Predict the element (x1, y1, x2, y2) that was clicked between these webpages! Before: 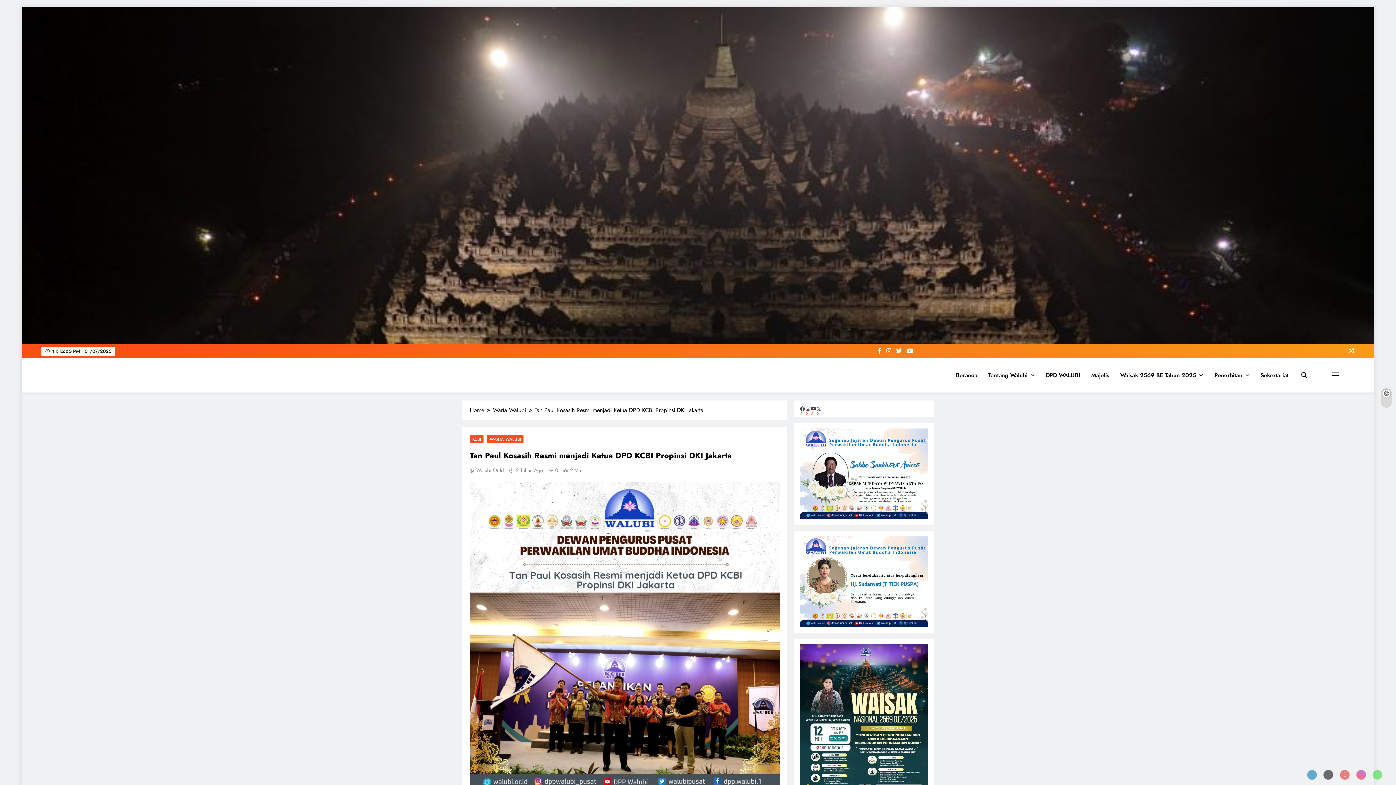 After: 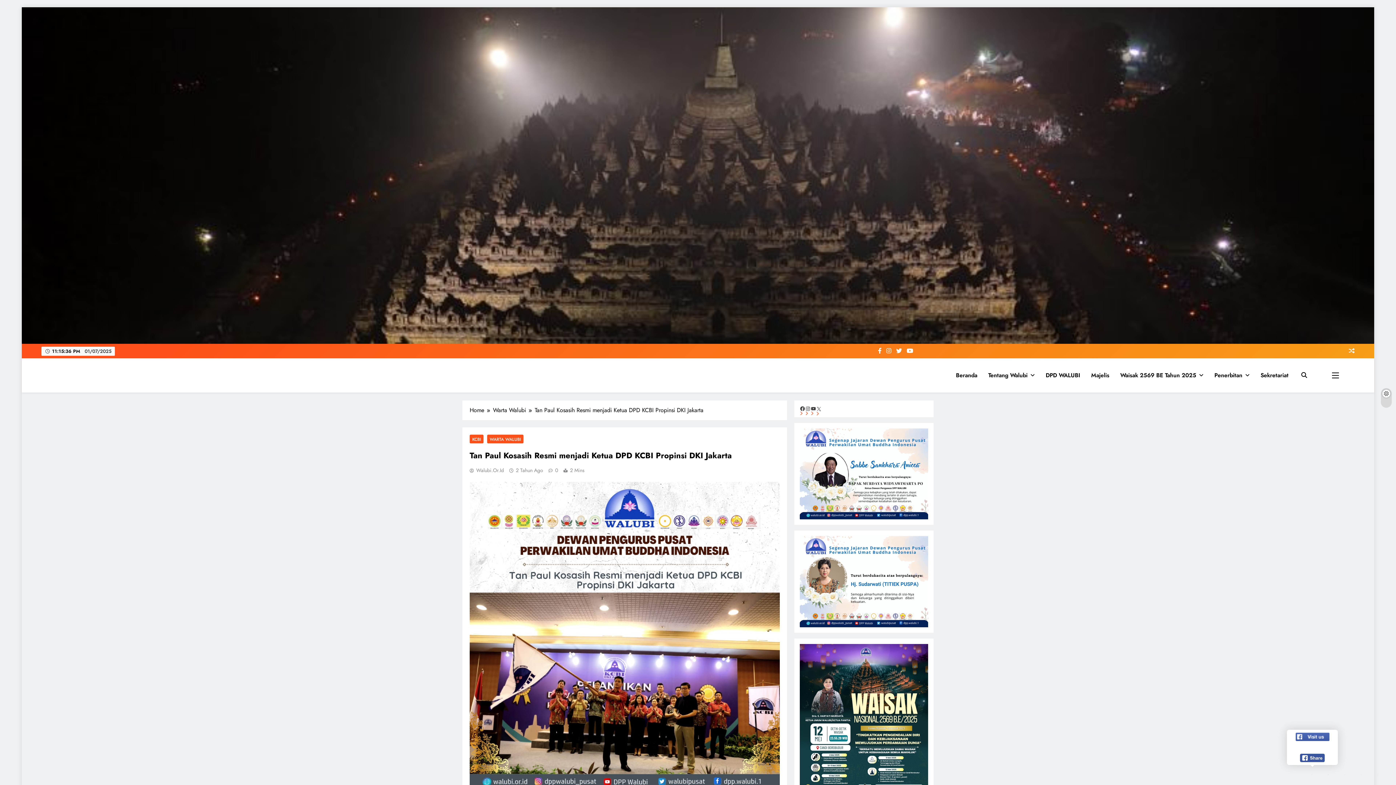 Action: bbox: (1305, 768, 1320, 782)